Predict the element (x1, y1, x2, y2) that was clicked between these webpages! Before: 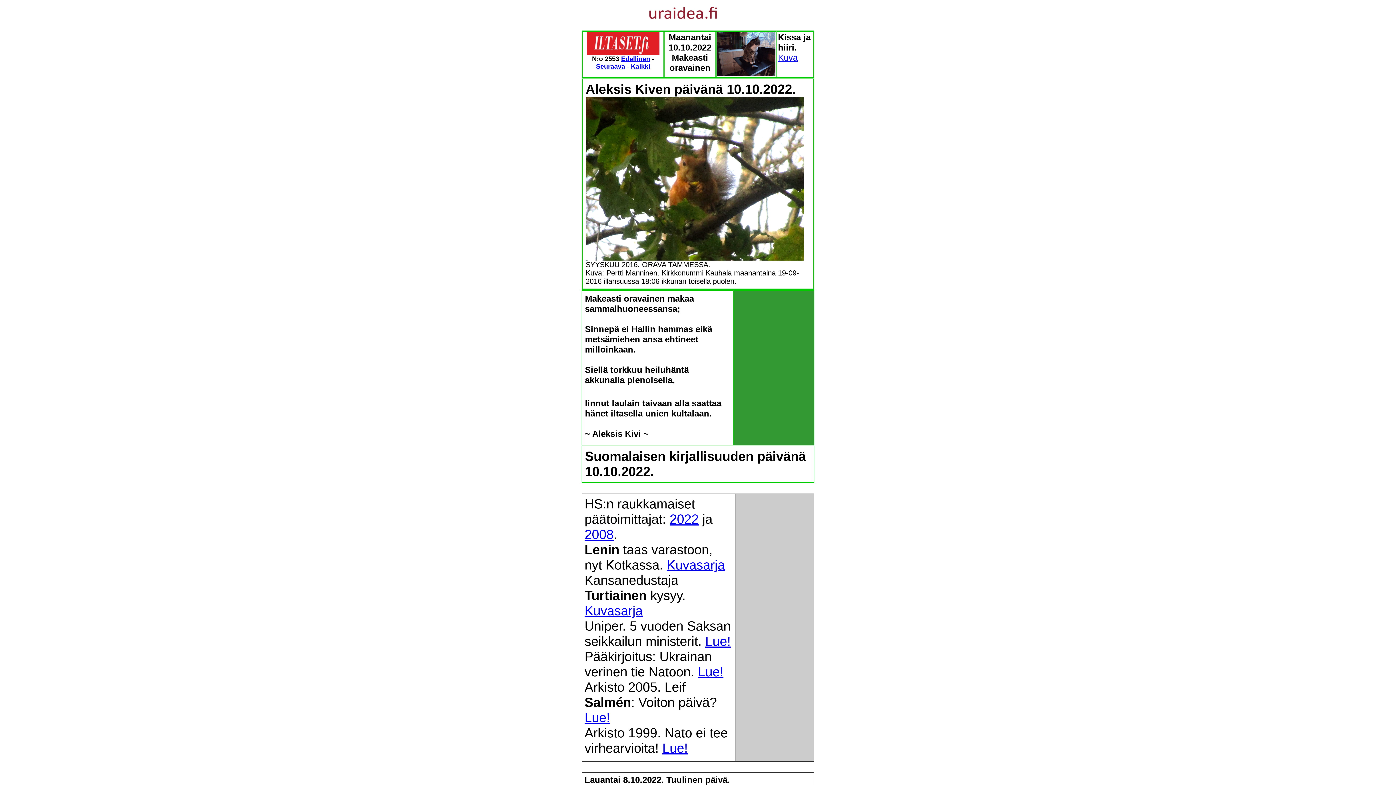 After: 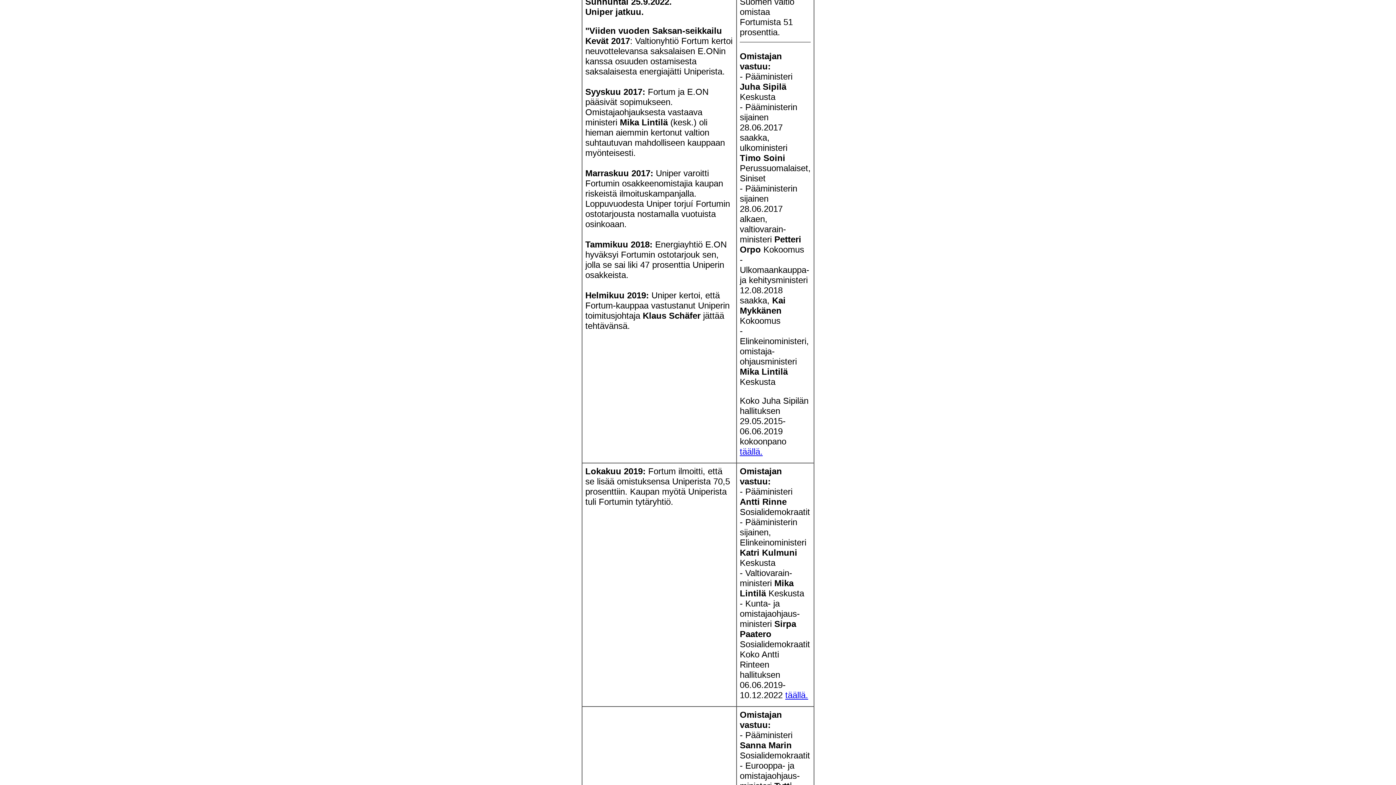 Action: bbox: (705, 634, 730, 649) label: Lue!